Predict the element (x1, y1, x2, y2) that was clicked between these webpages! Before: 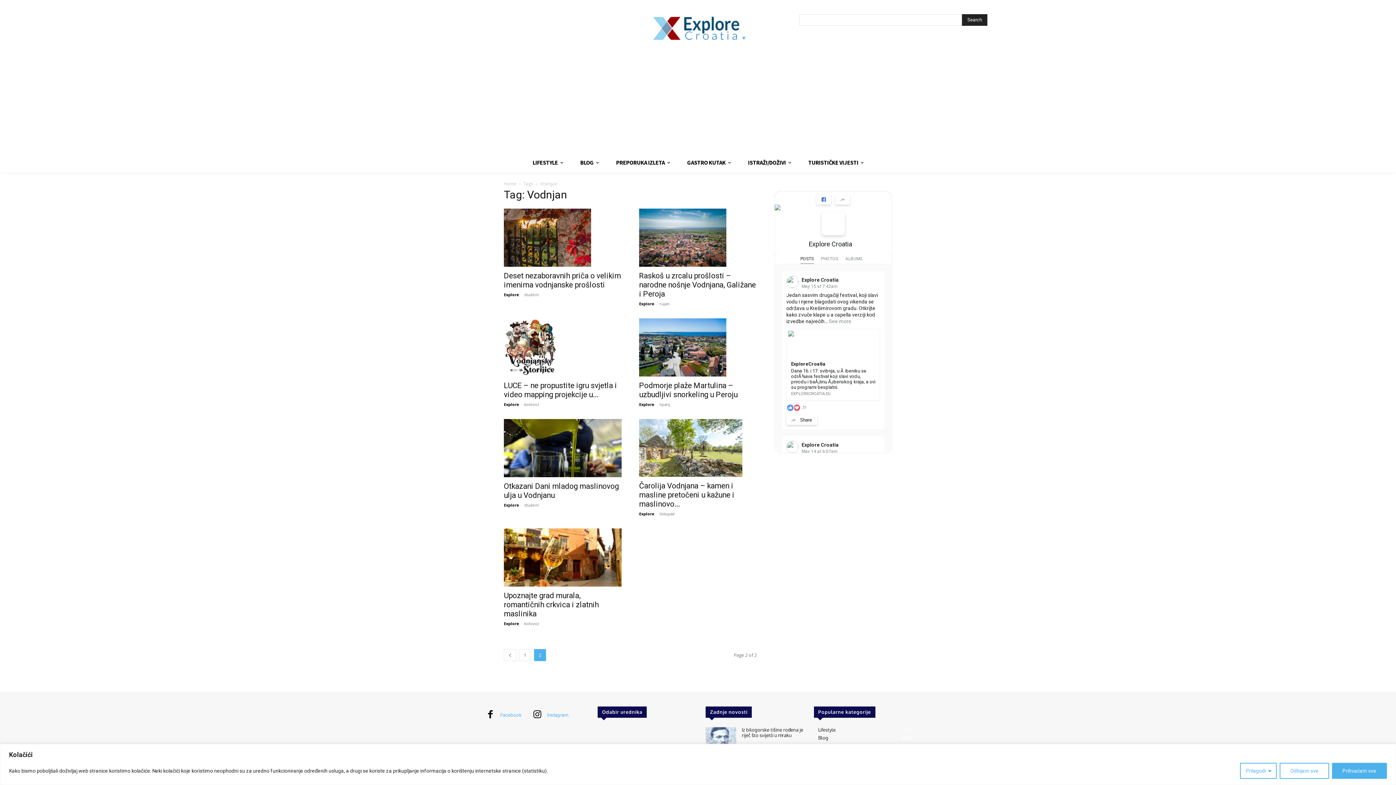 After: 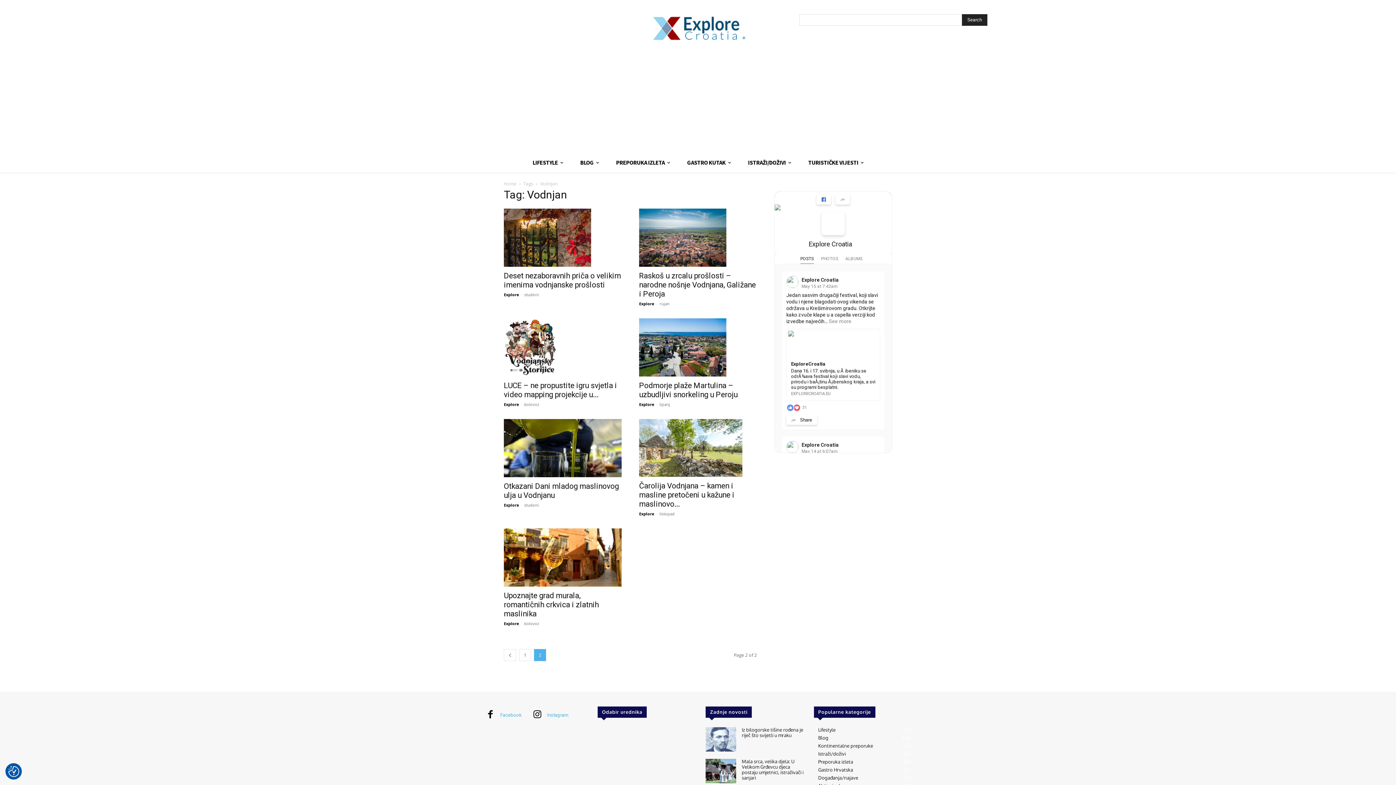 Action: bbox: (1280, 763, 1329, 779) label: Odbijam sve